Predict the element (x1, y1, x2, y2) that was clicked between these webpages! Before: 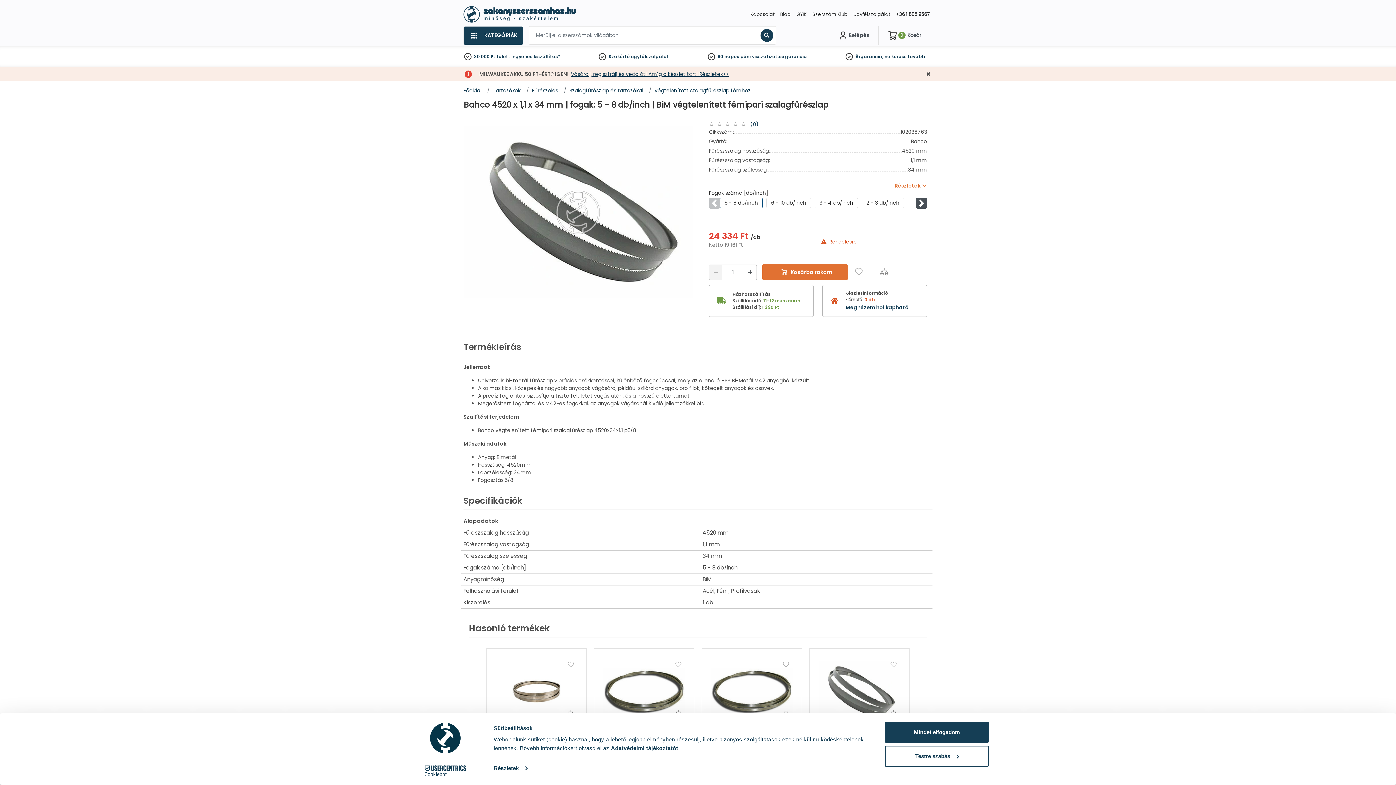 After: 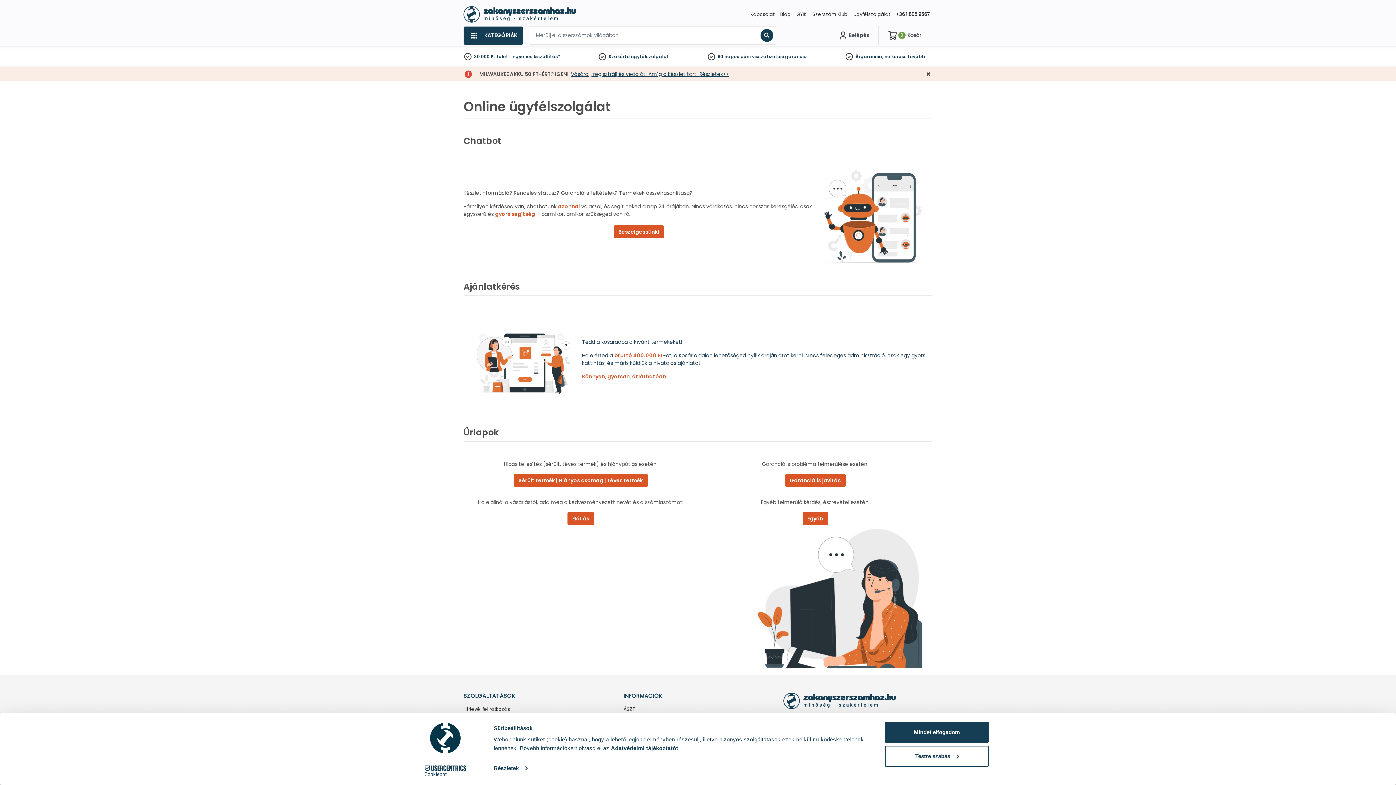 Action: bbox: (850, 8, 893, 20) label: Ügyfélszolgálat